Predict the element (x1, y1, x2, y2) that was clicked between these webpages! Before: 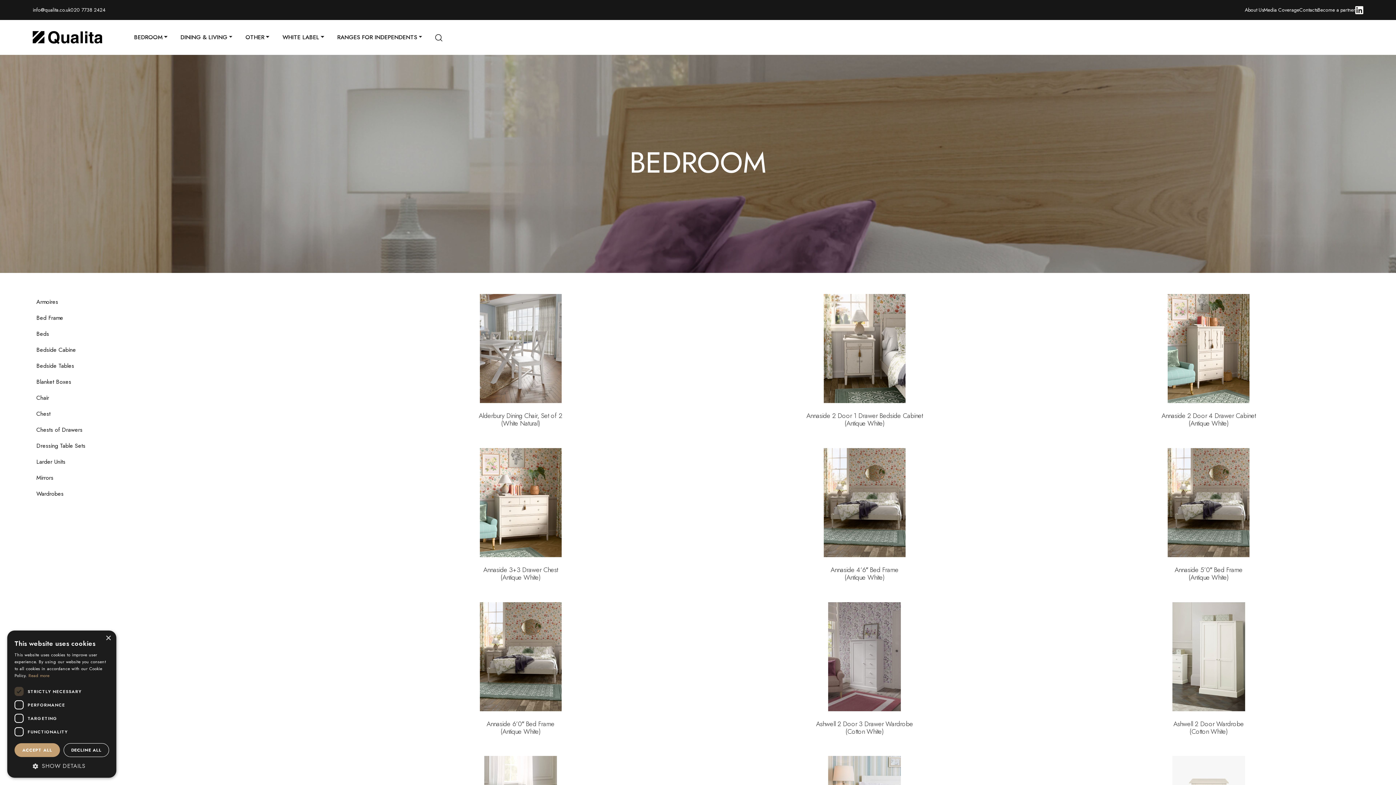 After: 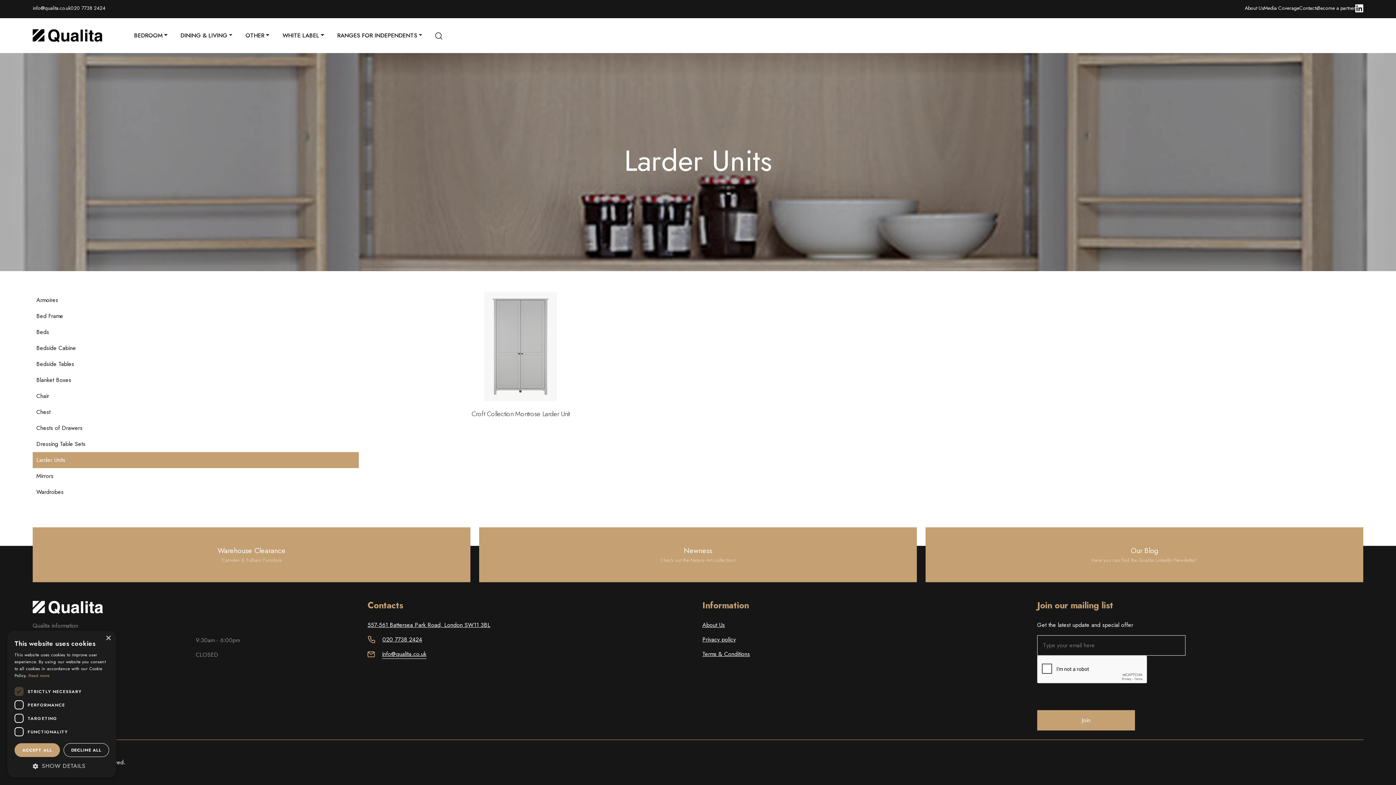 Action: label: Larder Units bbox: (36, 457, 65, 466)